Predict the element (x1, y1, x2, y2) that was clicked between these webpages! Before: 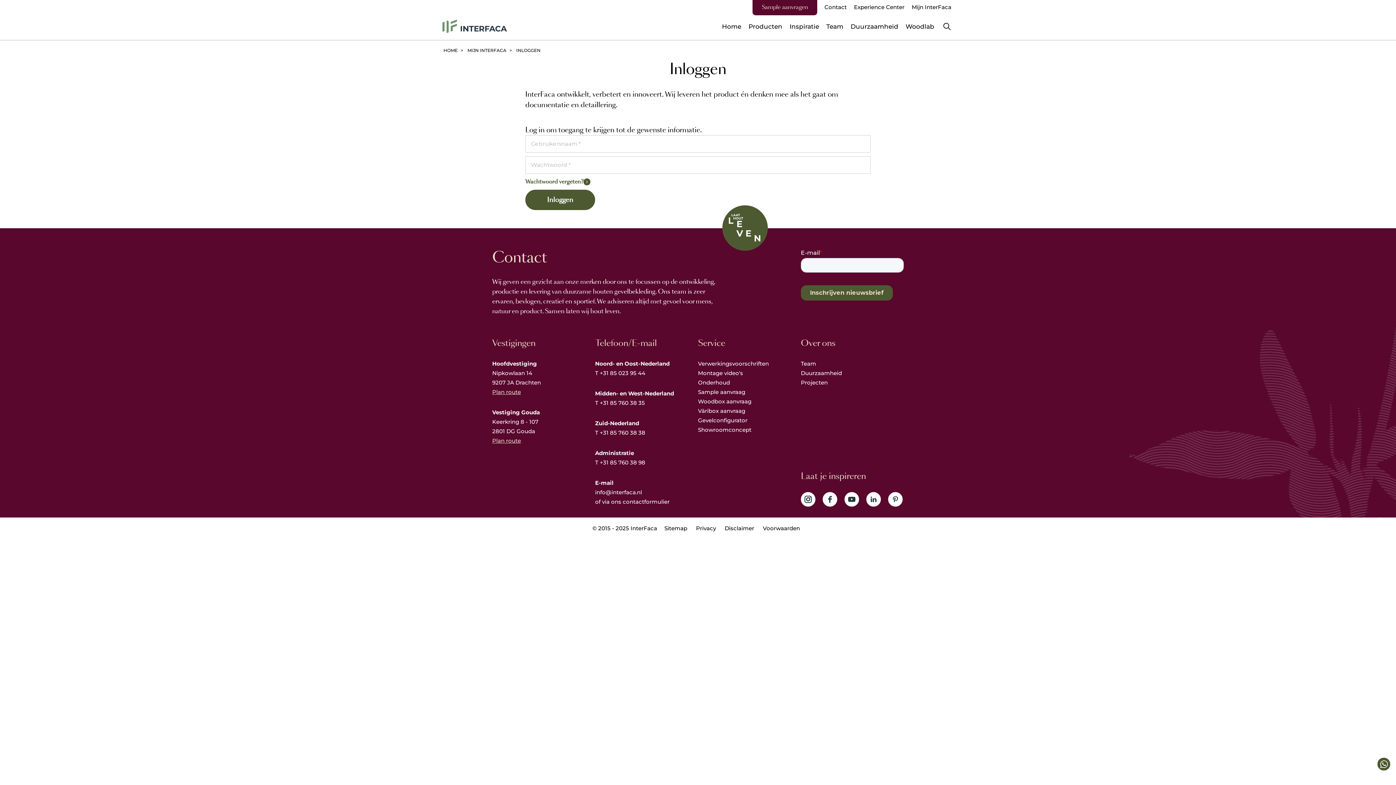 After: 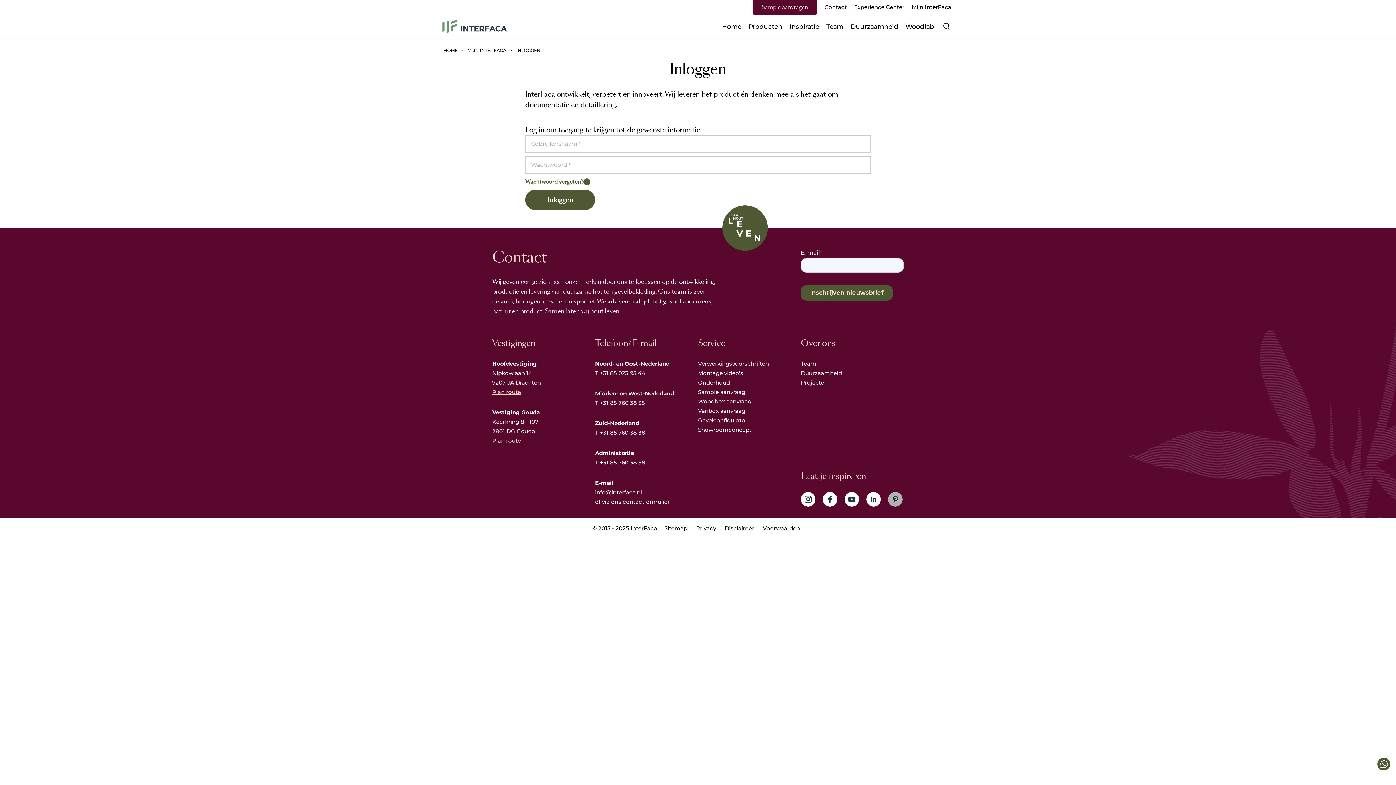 Action: bbox: (888, 492, 902, 506) label: Volg ons op Pinterest